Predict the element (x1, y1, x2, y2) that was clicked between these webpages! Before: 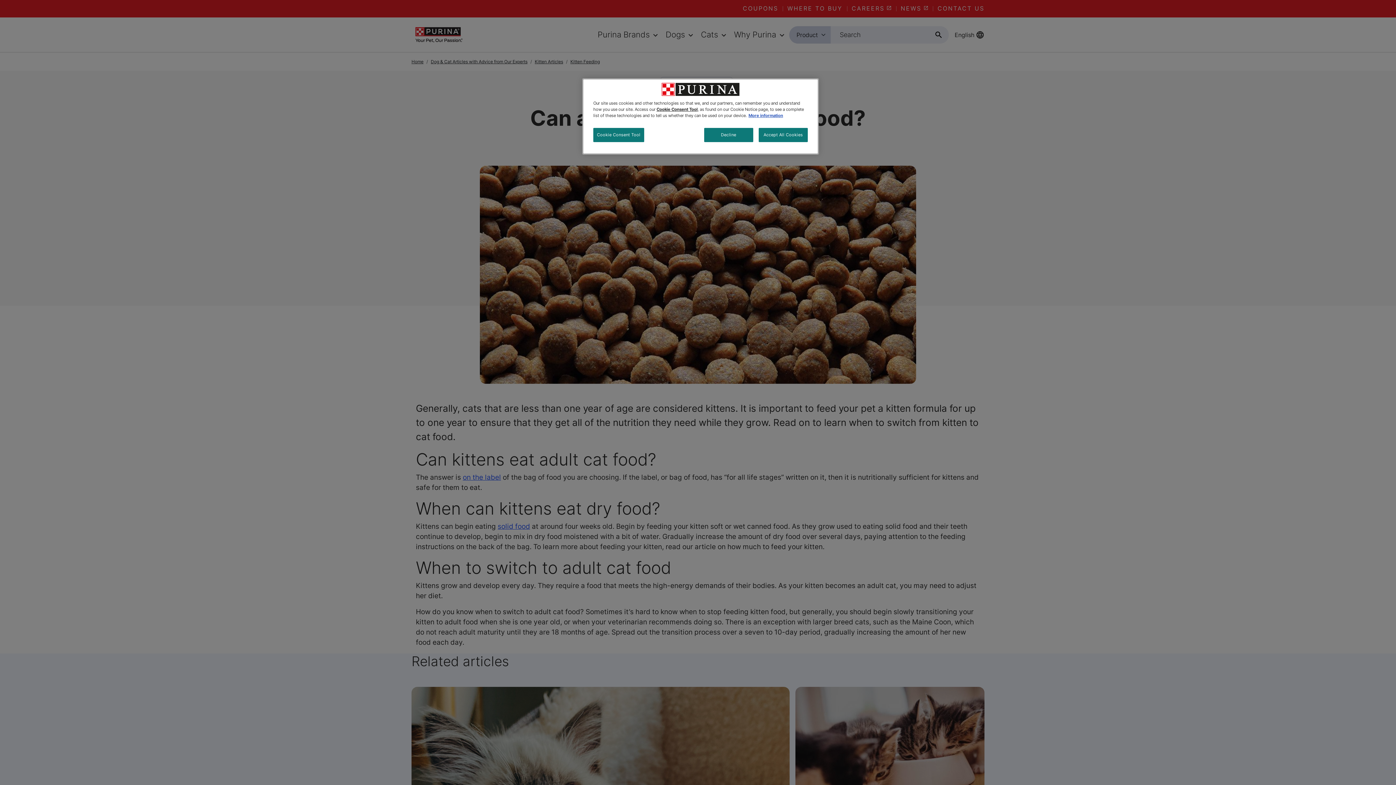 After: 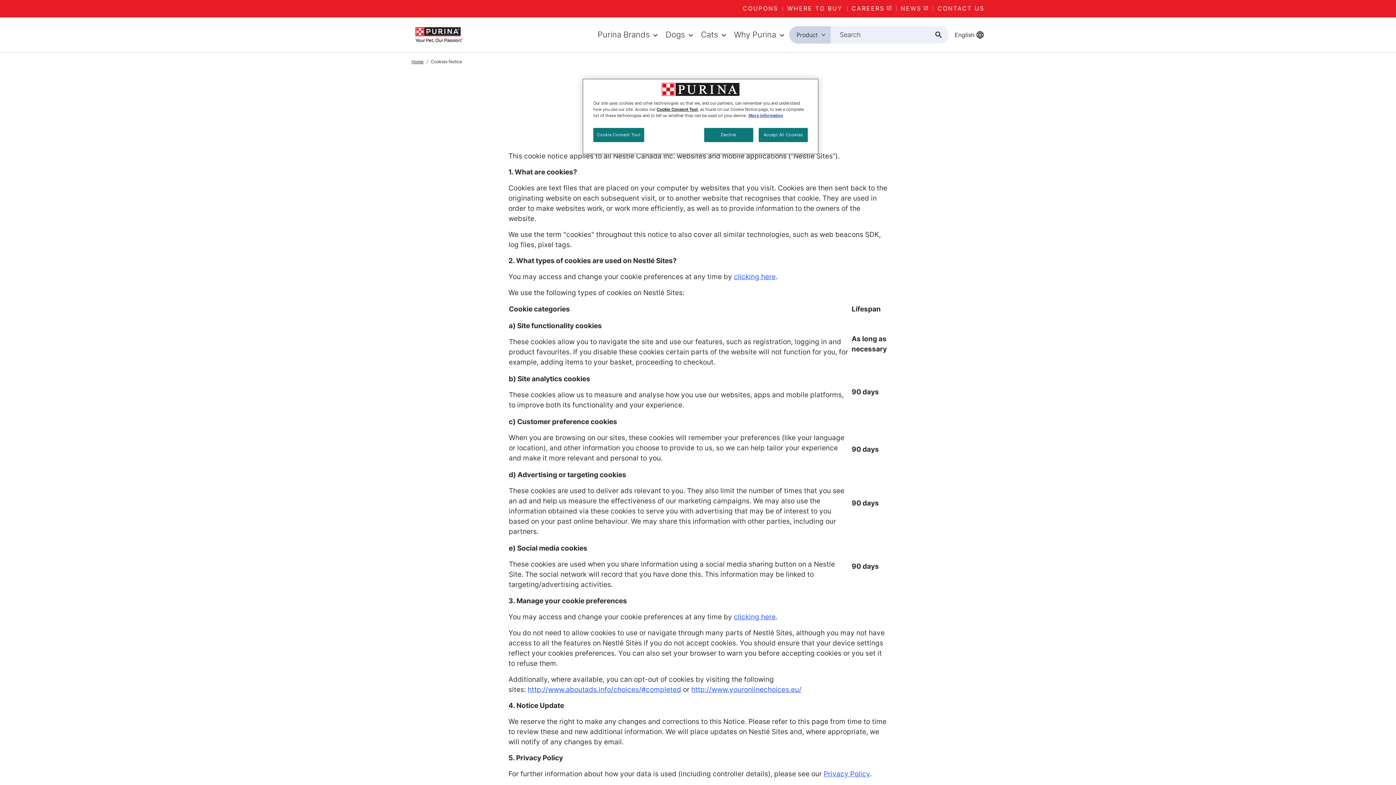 Action: bbox: (748, 113, 783, 118) label: More information